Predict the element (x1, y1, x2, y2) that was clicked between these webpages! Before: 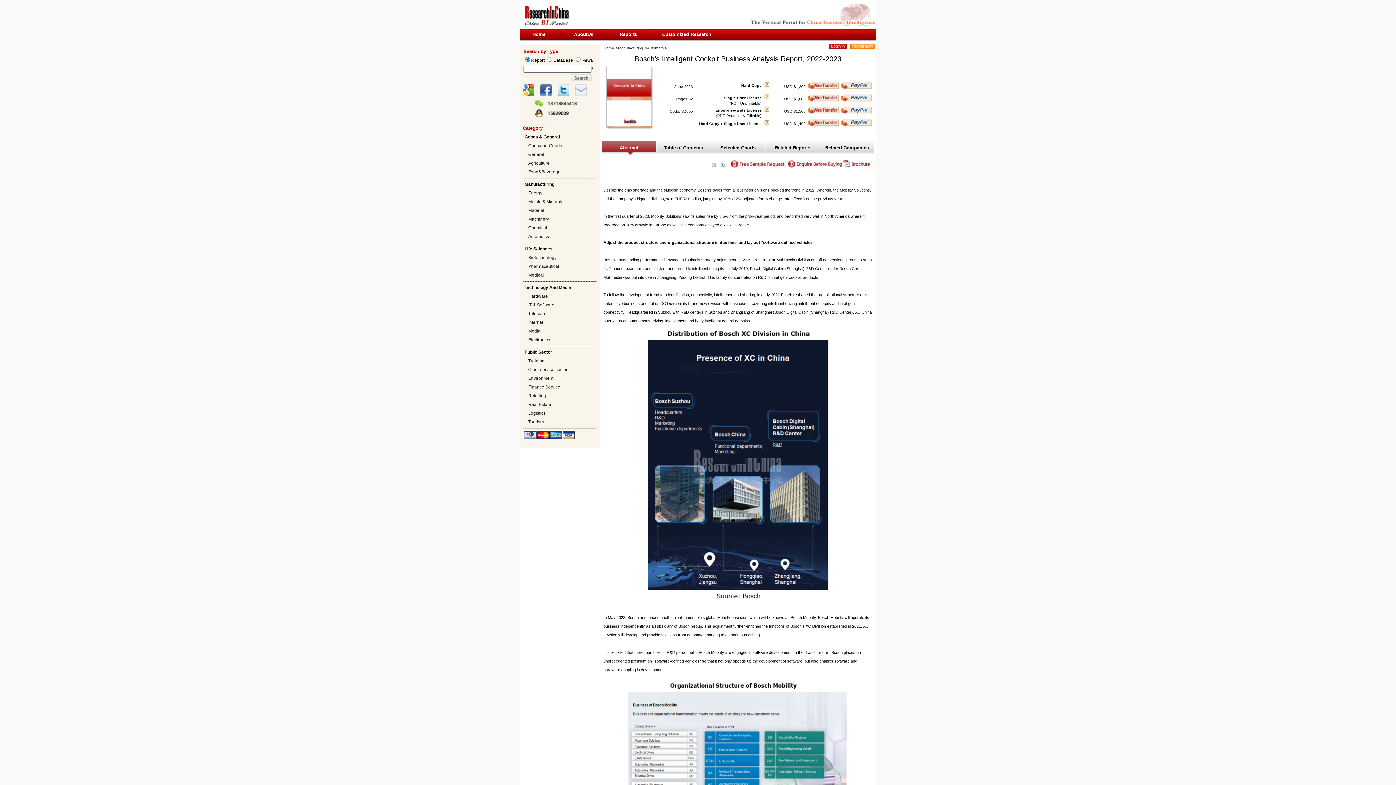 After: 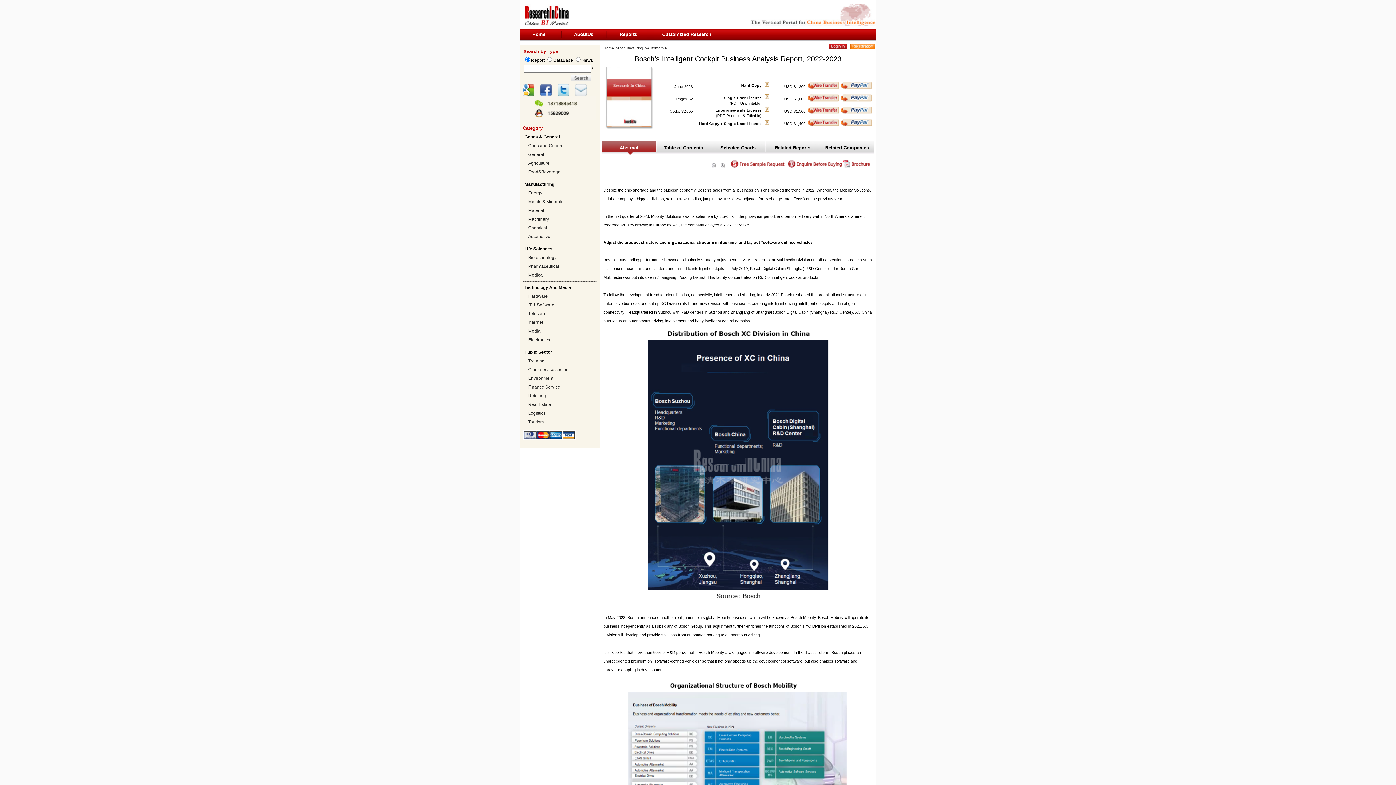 Action: bbox: (557, 92, 569, 96)